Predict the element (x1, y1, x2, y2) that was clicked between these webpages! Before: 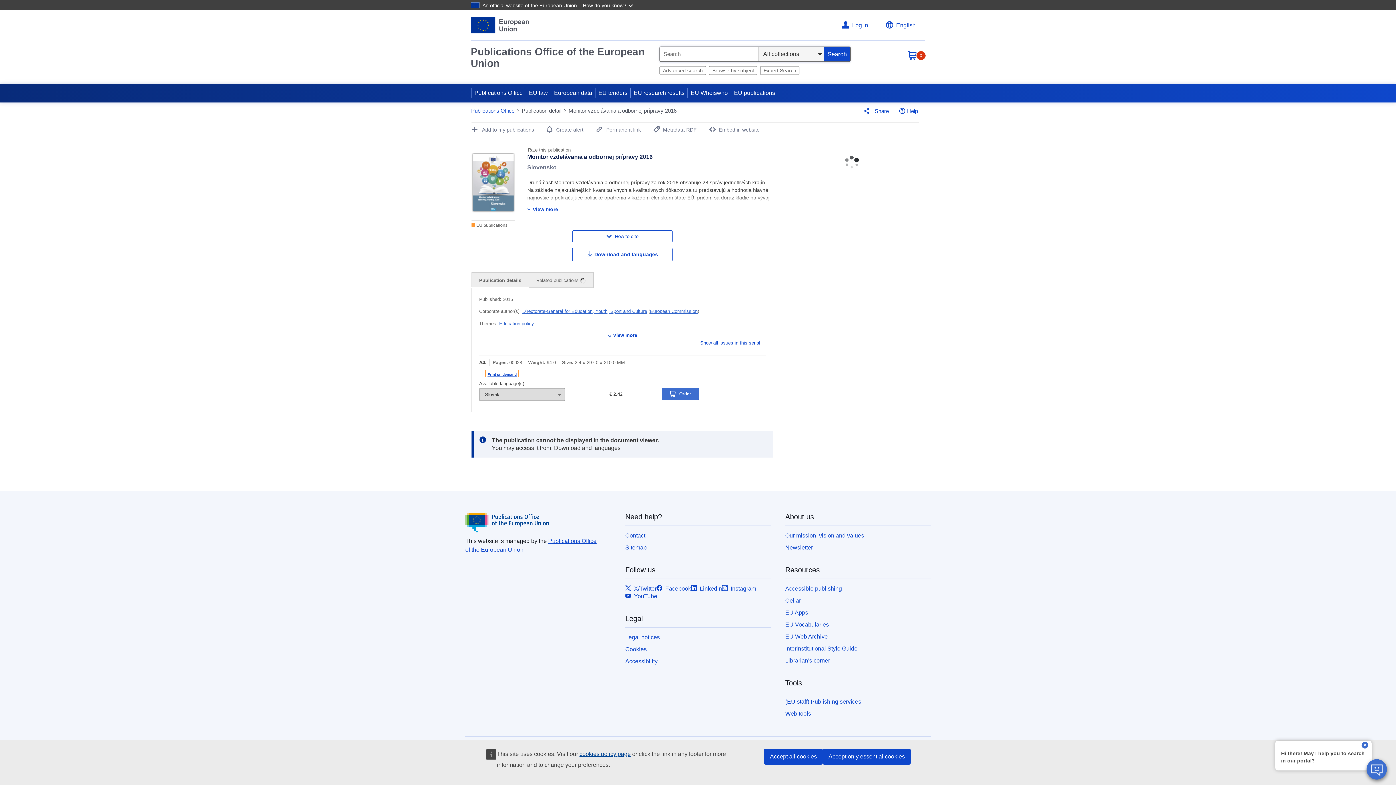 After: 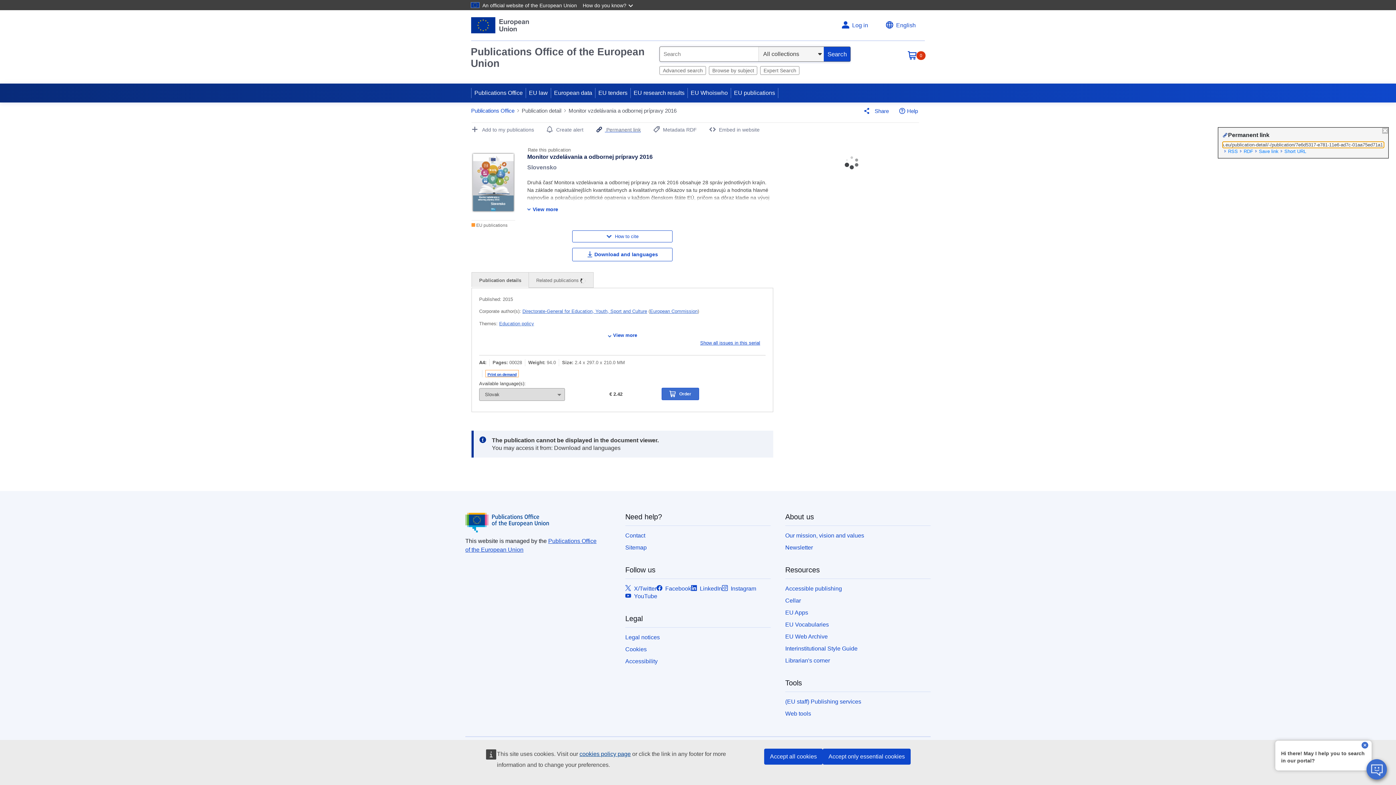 Action: bbox: (595, 127, 641, 132) label: Permanent link